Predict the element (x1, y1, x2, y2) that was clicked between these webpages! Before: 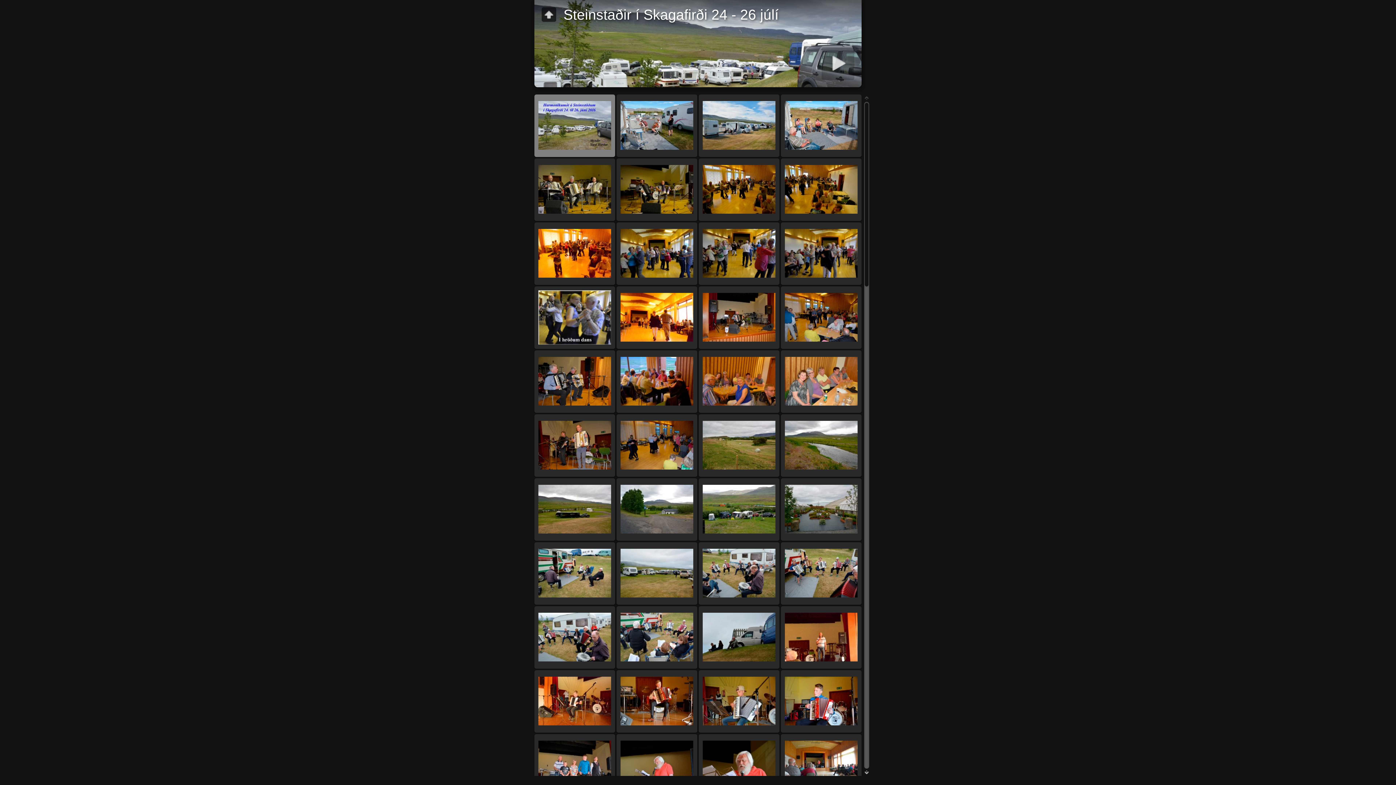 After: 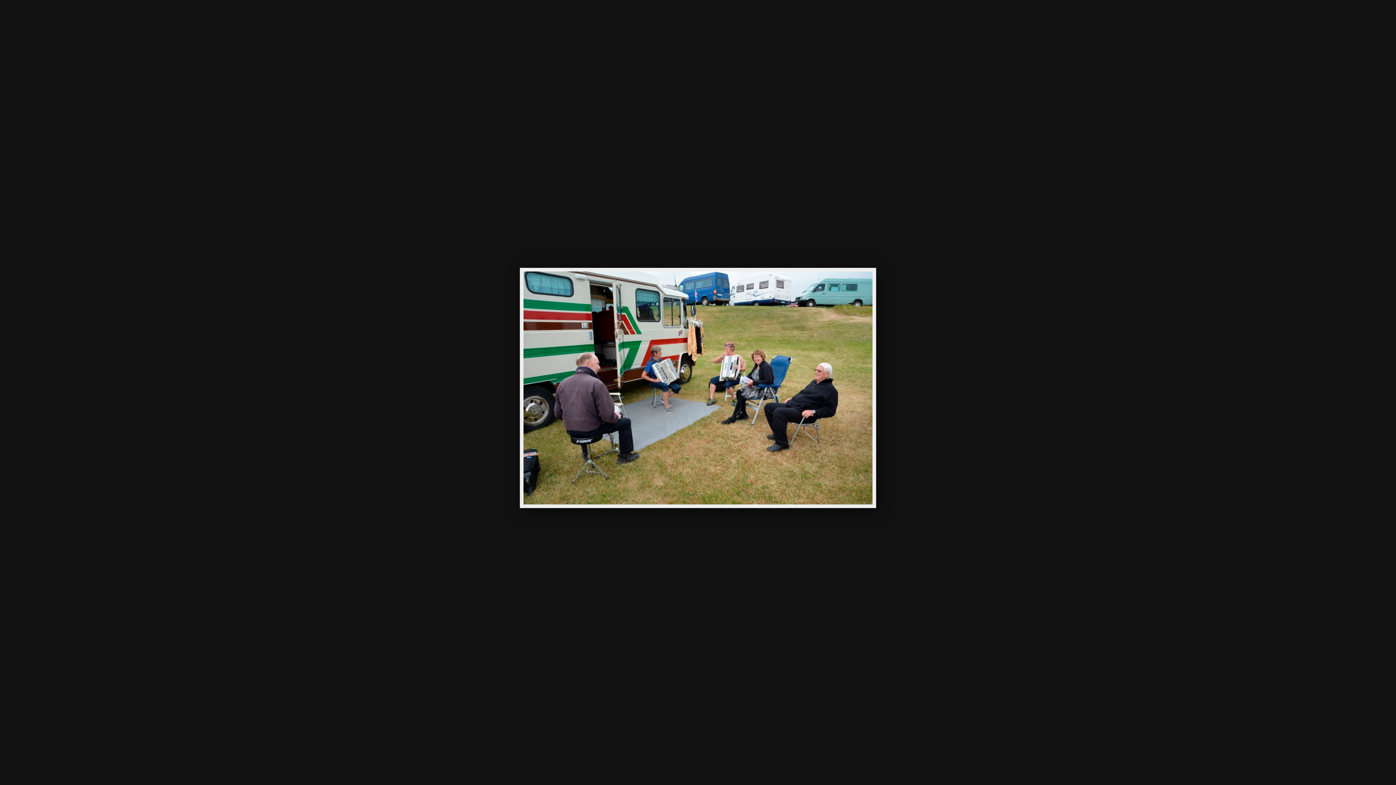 Action: bbox: (534, 542, 615, 605)